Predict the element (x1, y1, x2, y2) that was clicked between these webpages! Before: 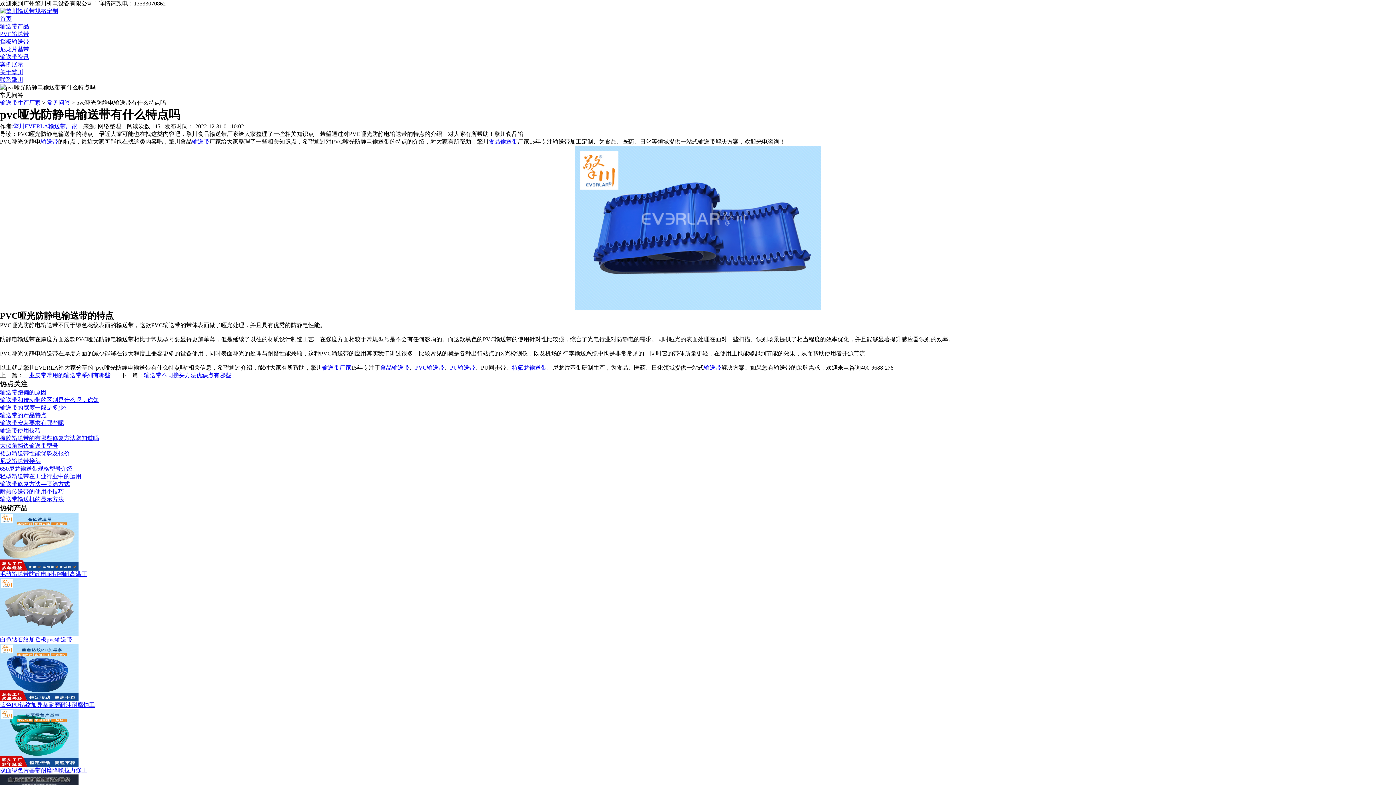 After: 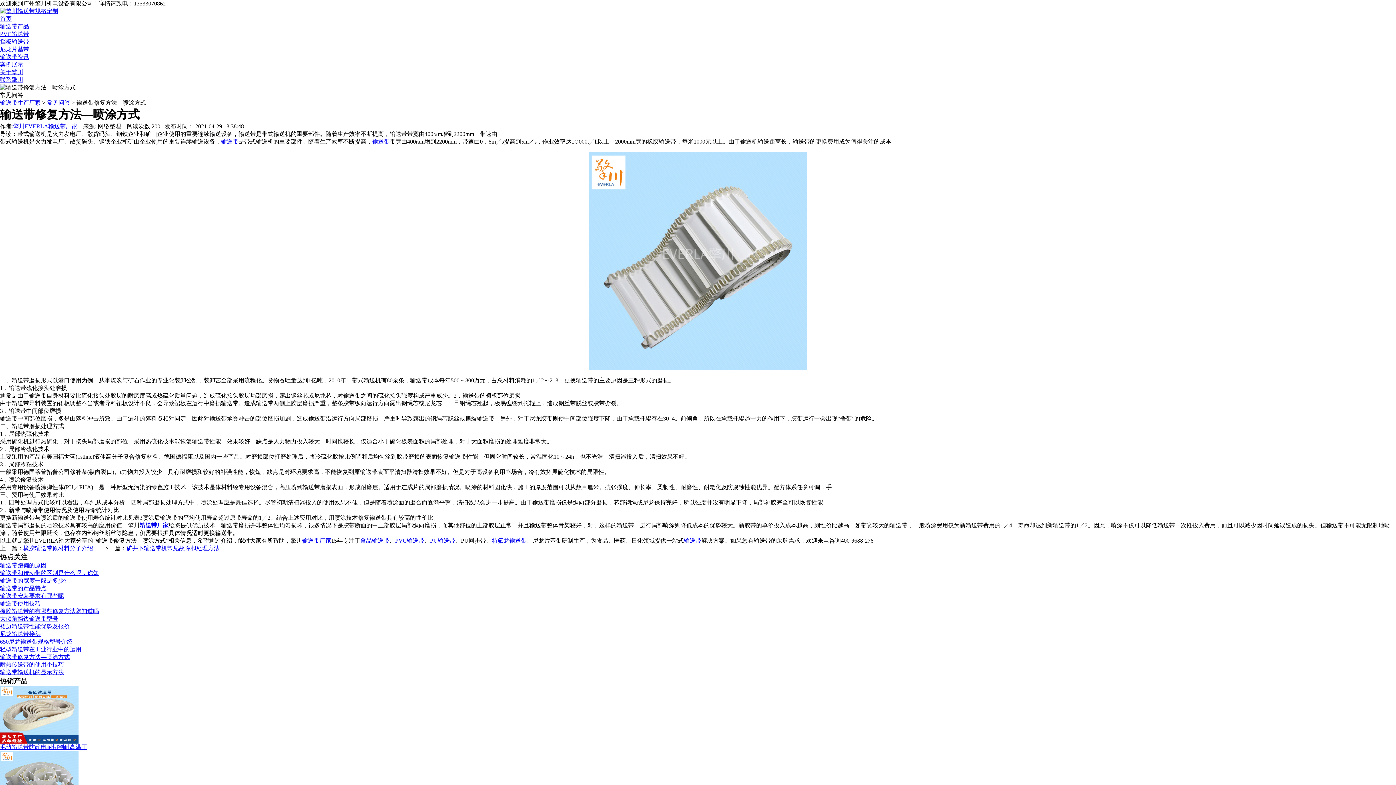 Action: bbox: (0, 481, 69, 487) label: 输送带修复方法—喷涂方式